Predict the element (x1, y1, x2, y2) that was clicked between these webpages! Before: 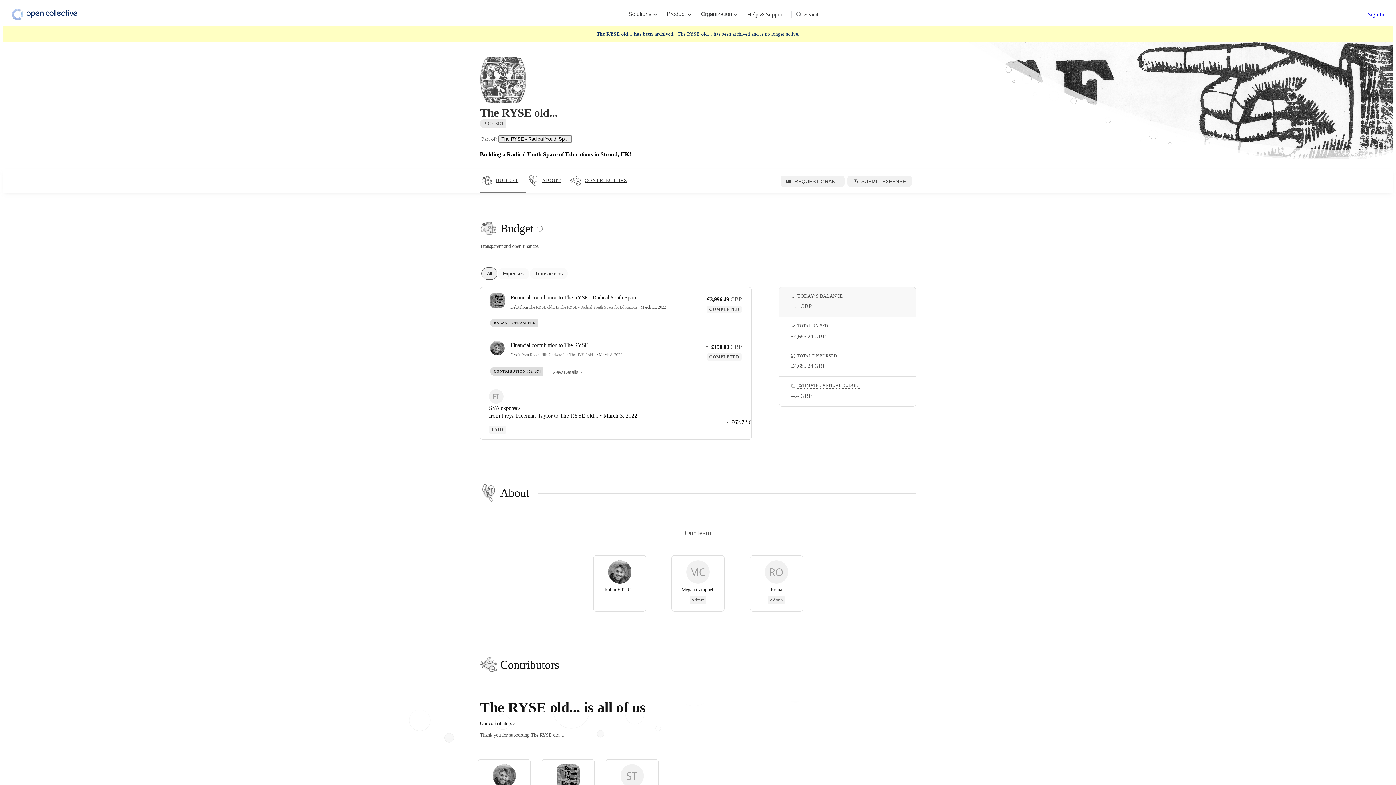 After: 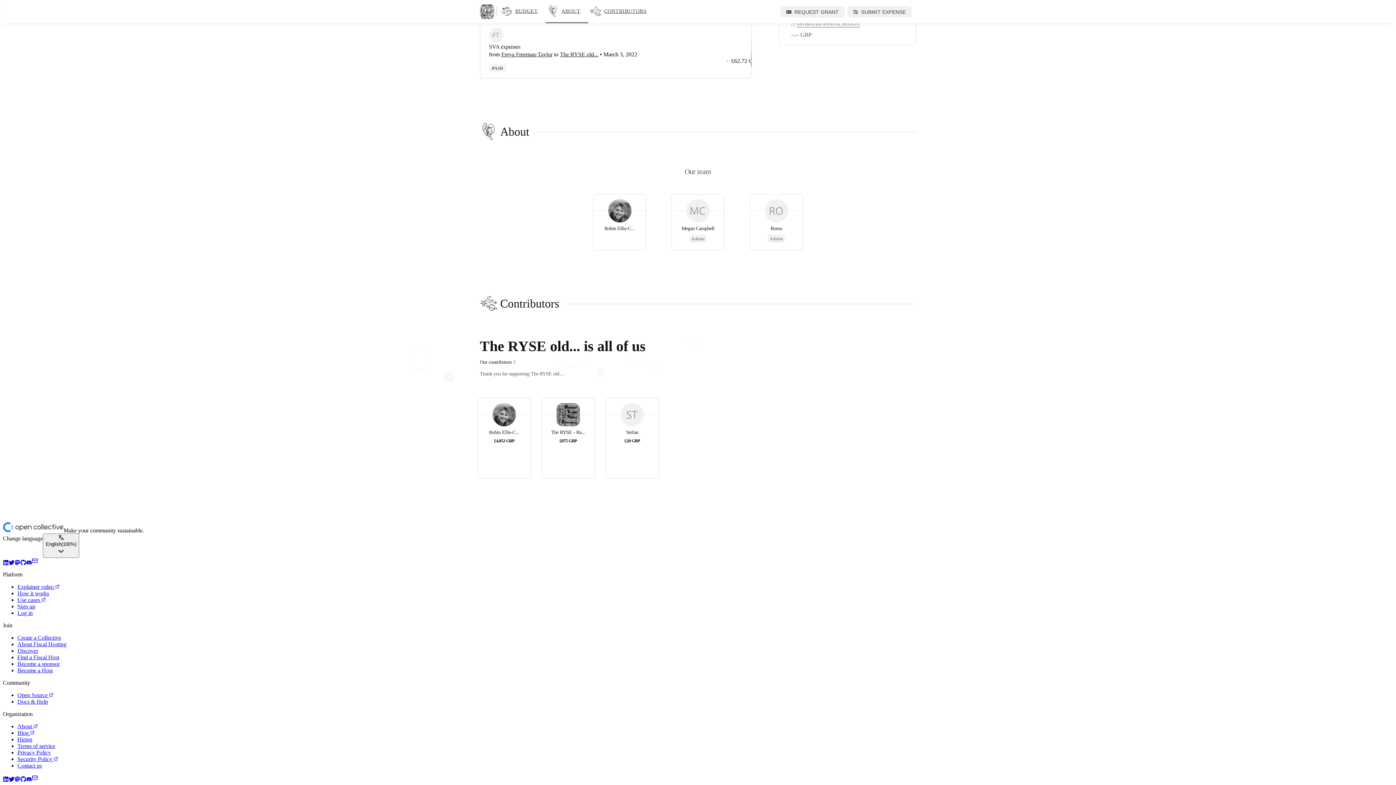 Action: bbox: (568, 169, 636, 192) label: CONTRIBUTORS